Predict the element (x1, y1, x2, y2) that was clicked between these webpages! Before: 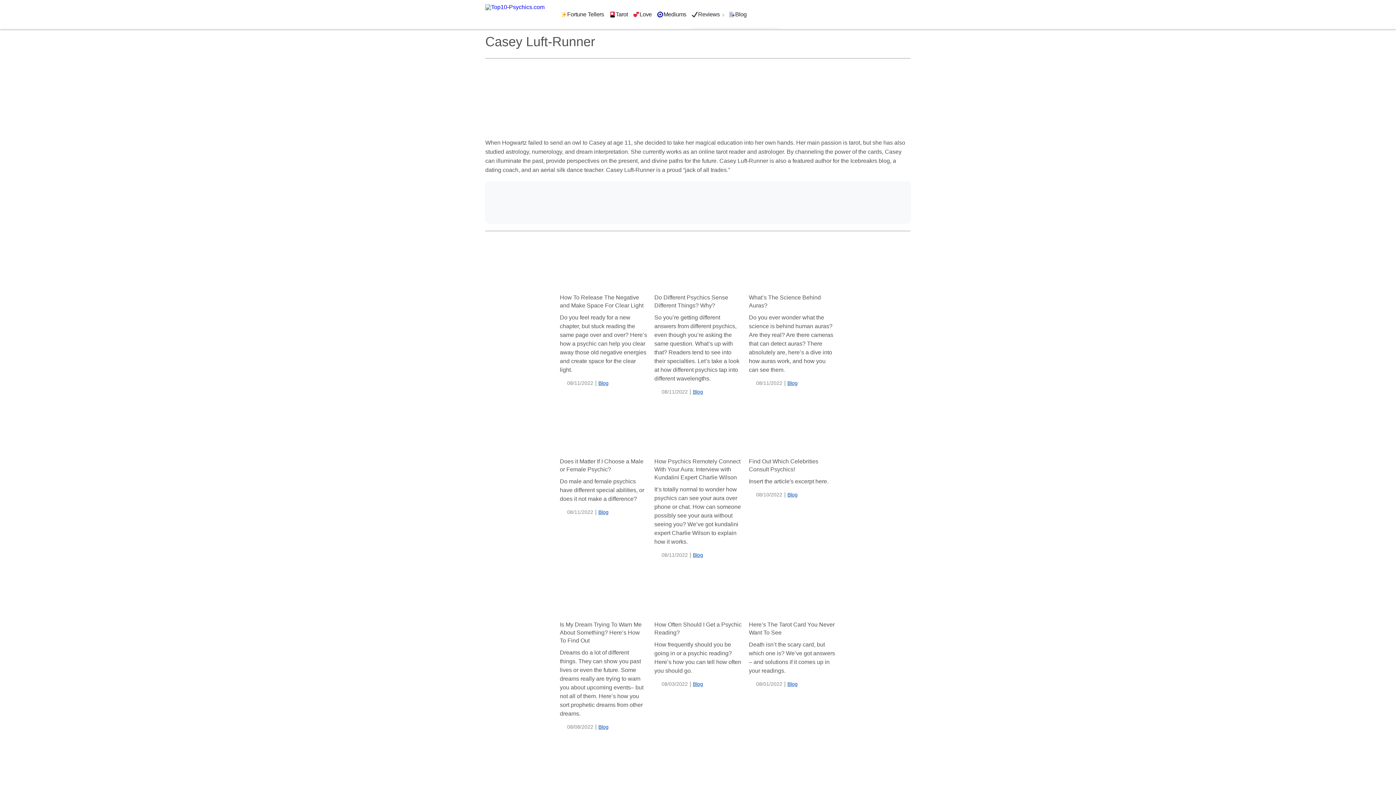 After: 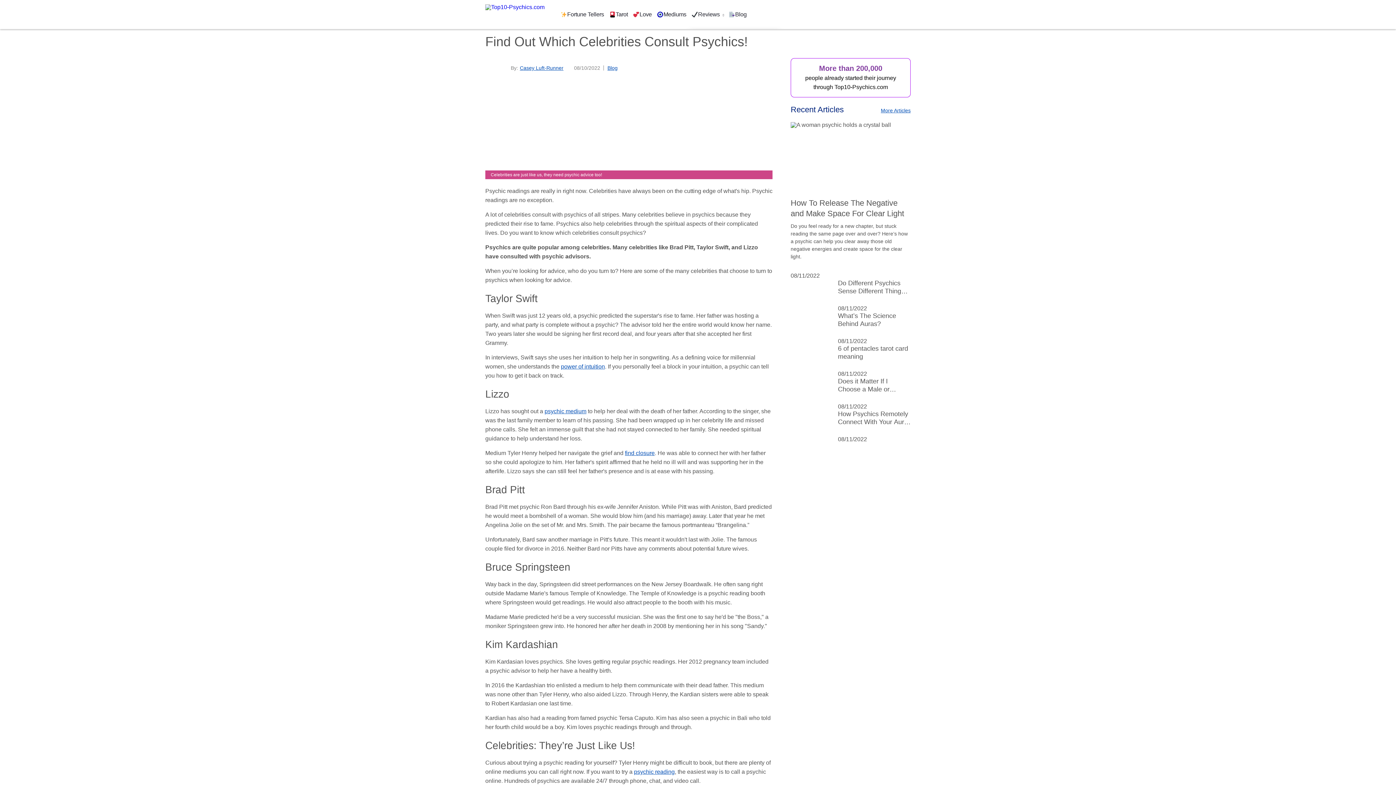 Action: label: Find Out Which Celebrities Consult Psychics! bbox: (749, 457, 836, 473)